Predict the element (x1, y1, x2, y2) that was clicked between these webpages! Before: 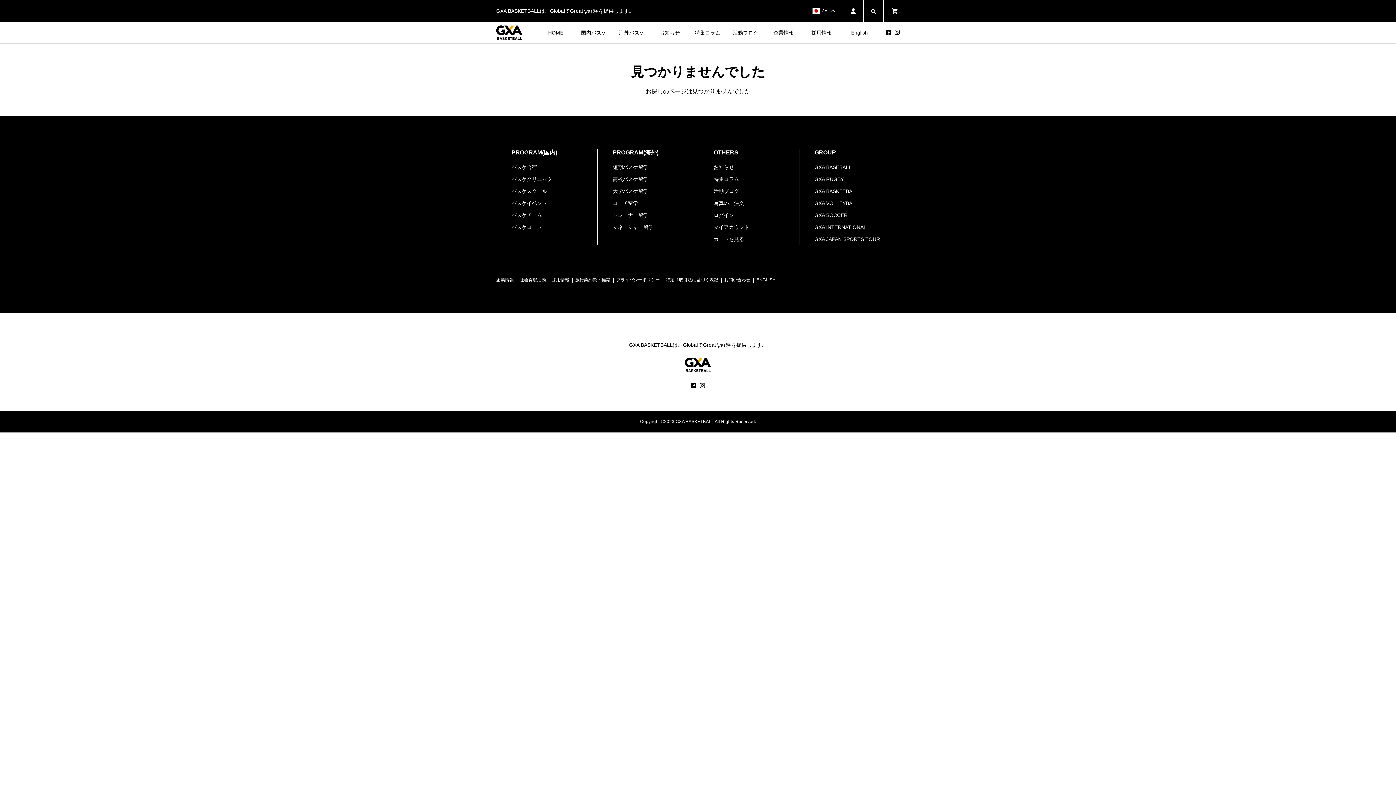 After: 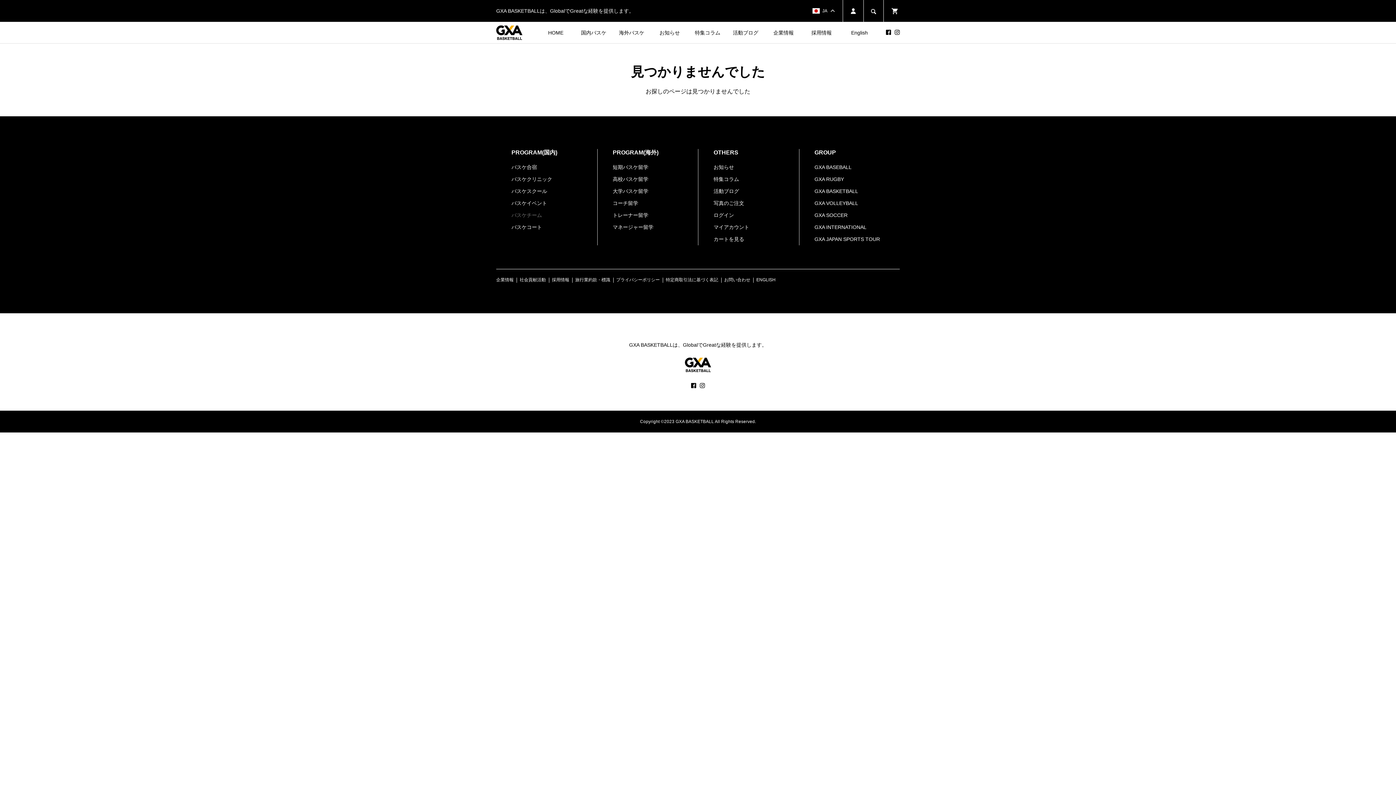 Action: bbox: (511, 212, 542, 218) label: バスケチーム